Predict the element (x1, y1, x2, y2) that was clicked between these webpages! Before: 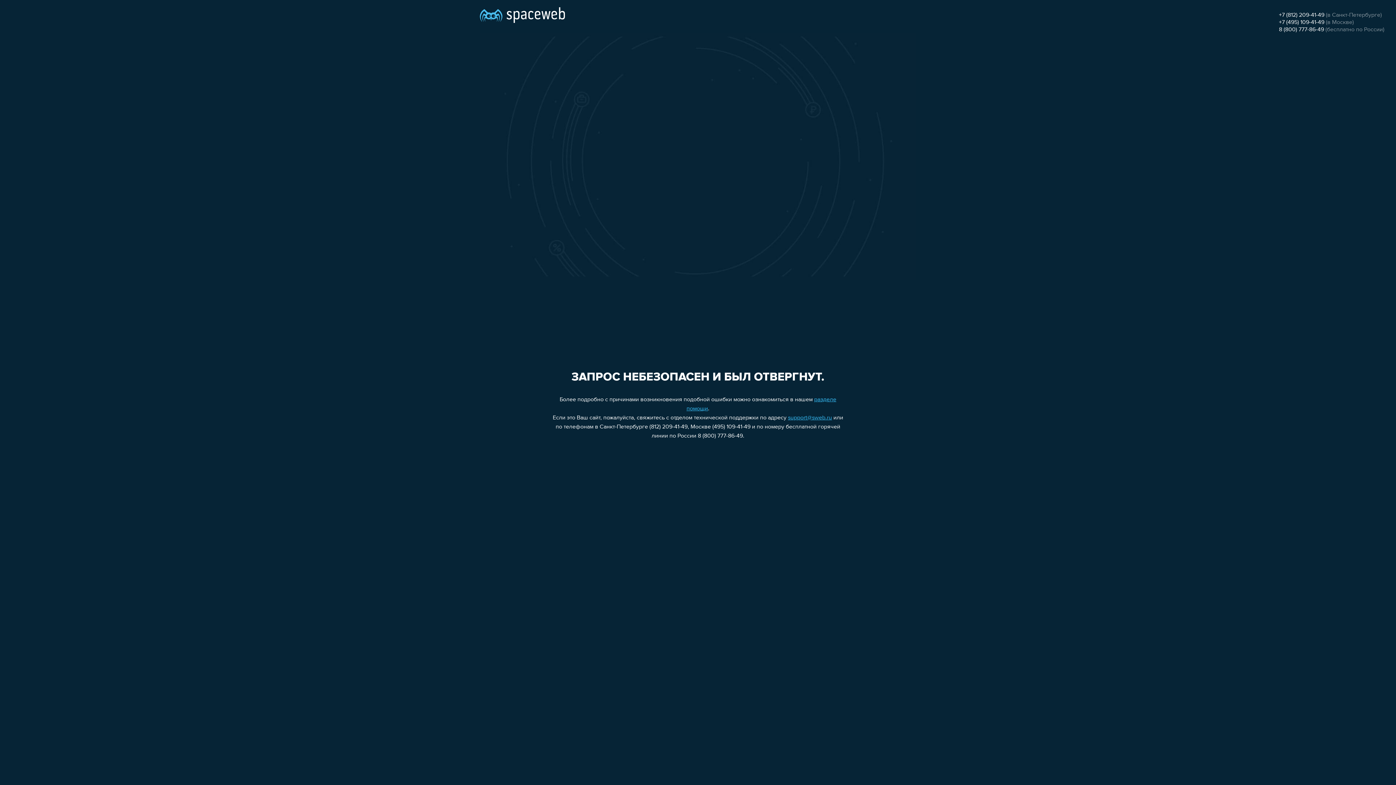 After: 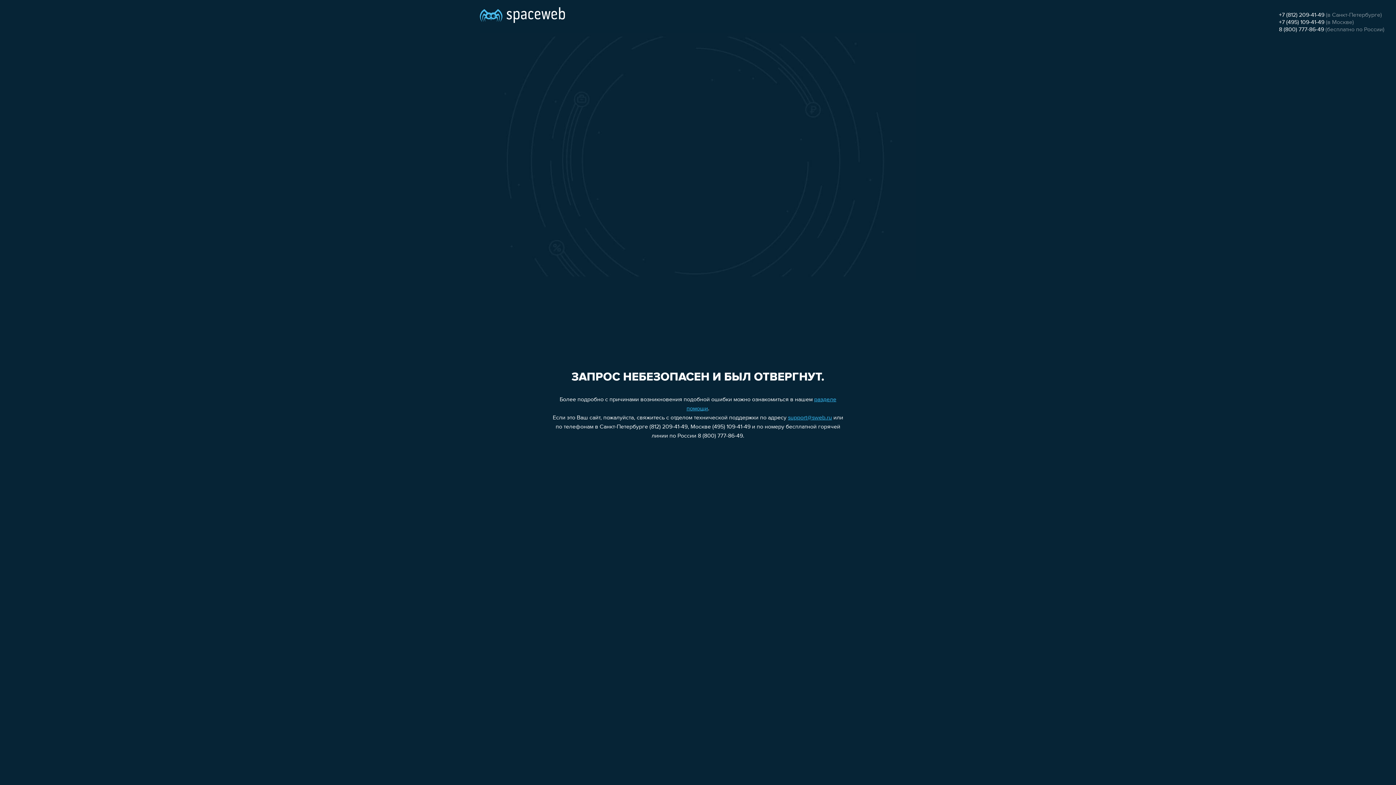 Action: label: support@sweb.ru bbox: (788, 415, 832, 421)